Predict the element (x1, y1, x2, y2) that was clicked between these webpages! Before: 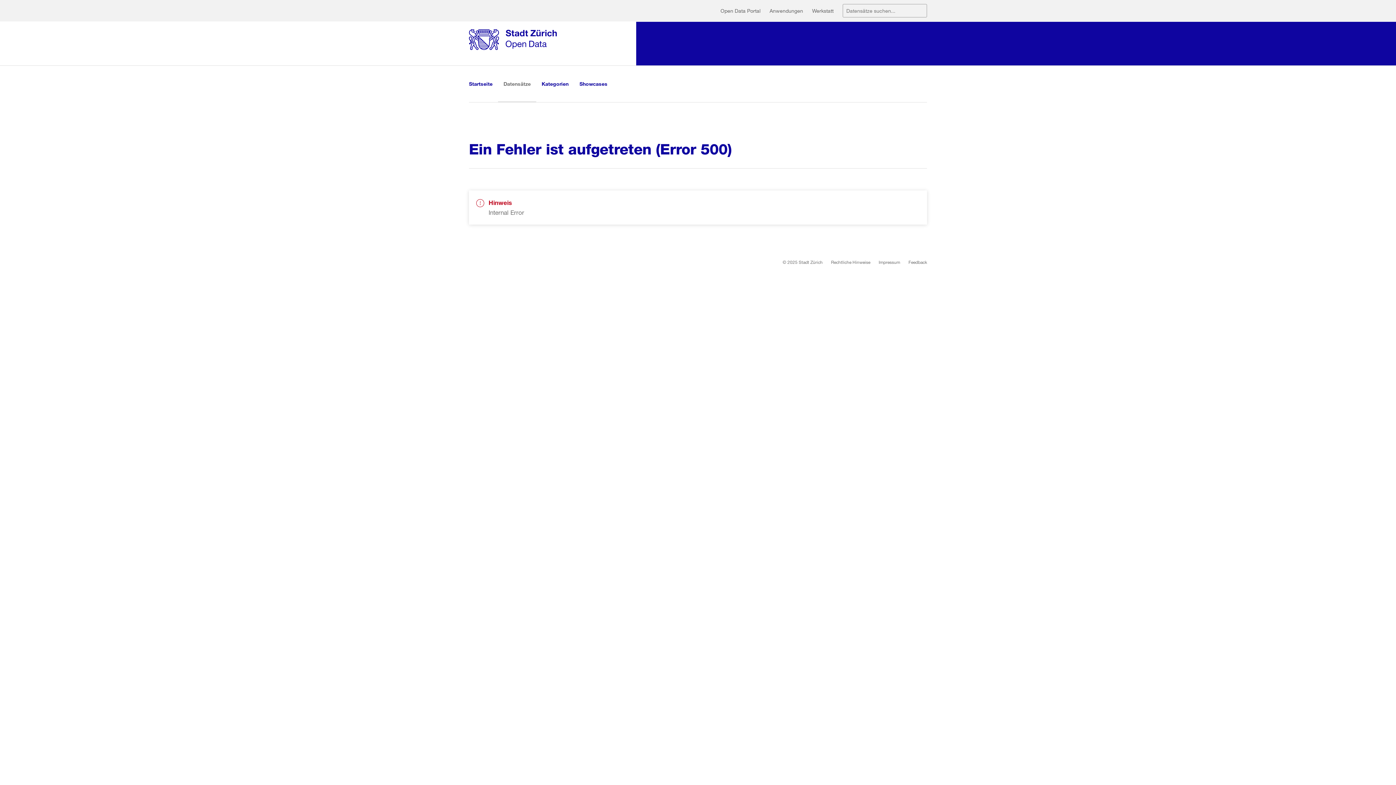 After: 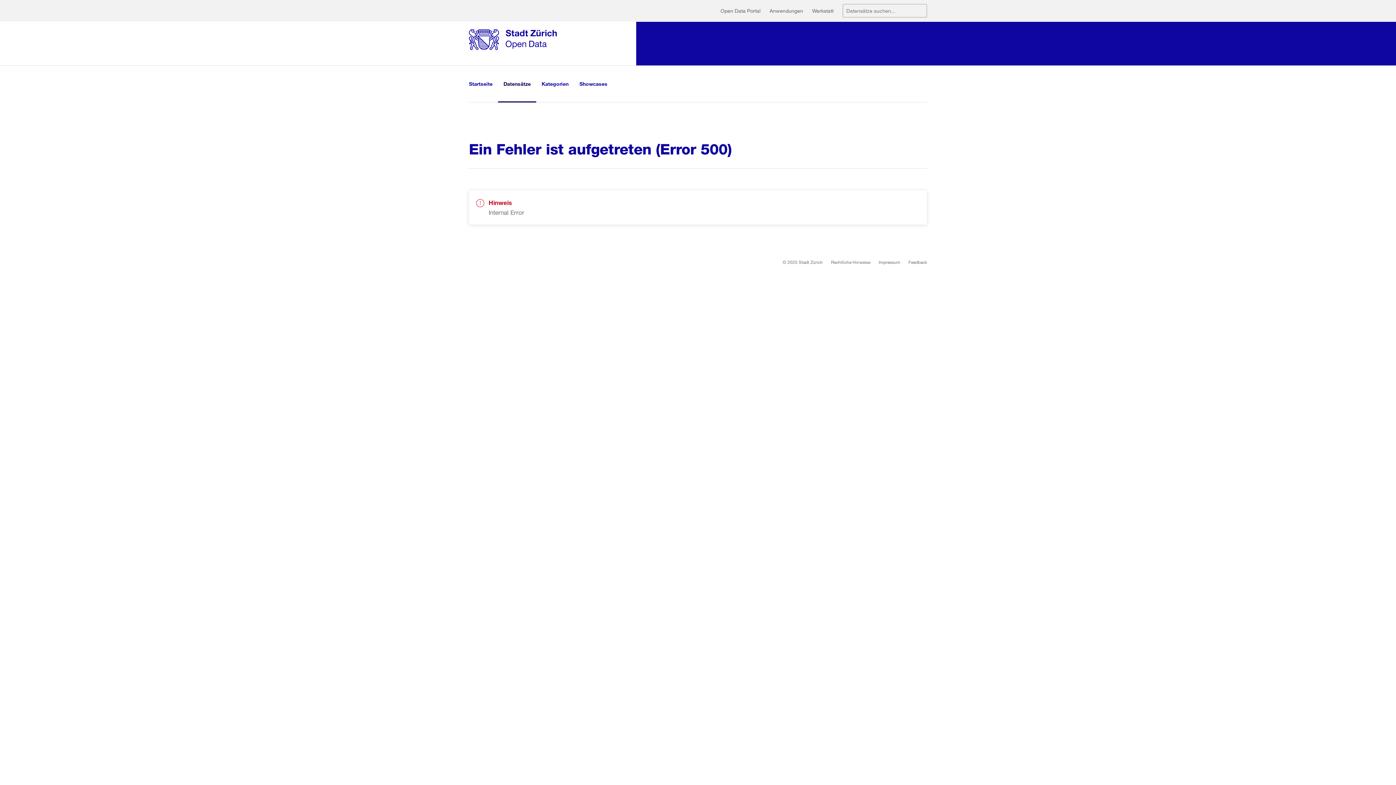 Action: label: Datensätze bbox: (498, 65, 536, 102)